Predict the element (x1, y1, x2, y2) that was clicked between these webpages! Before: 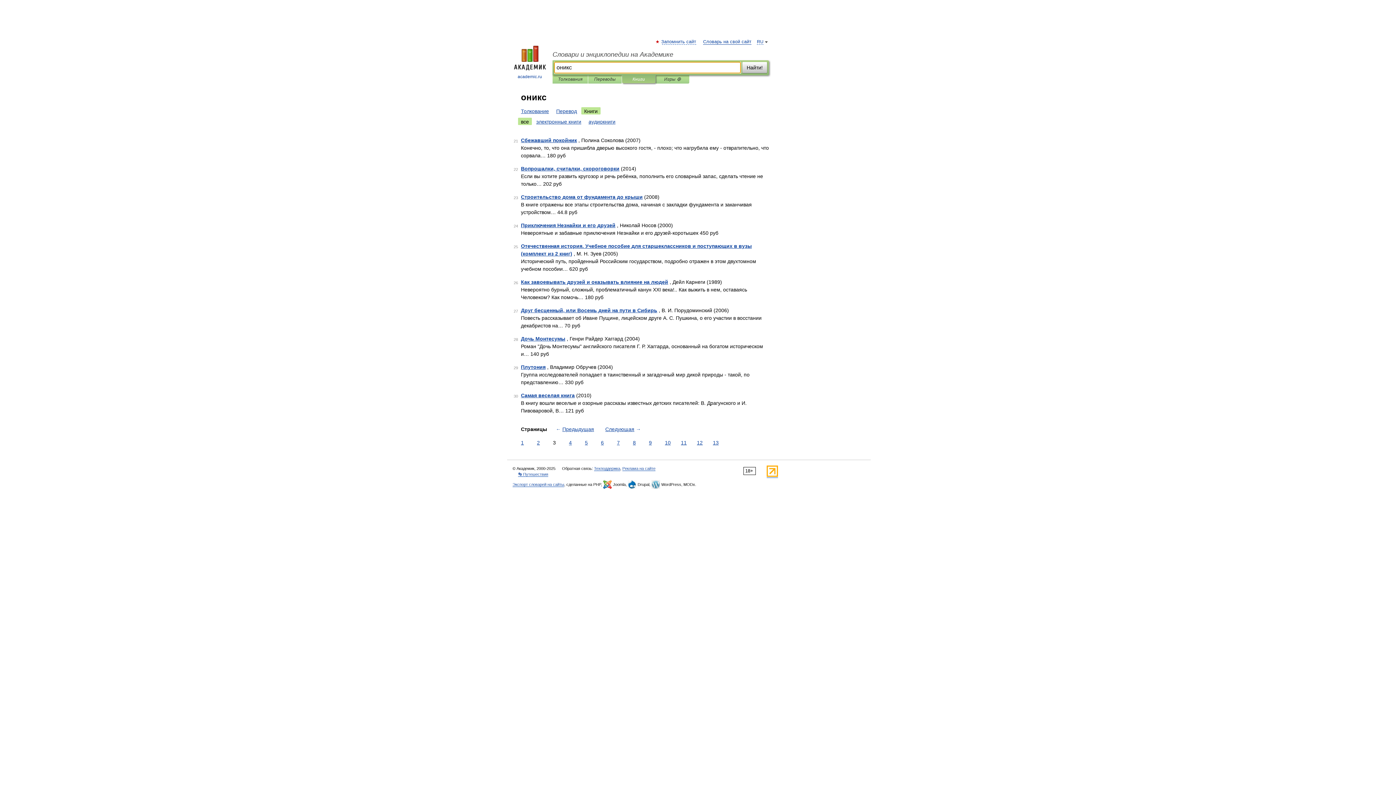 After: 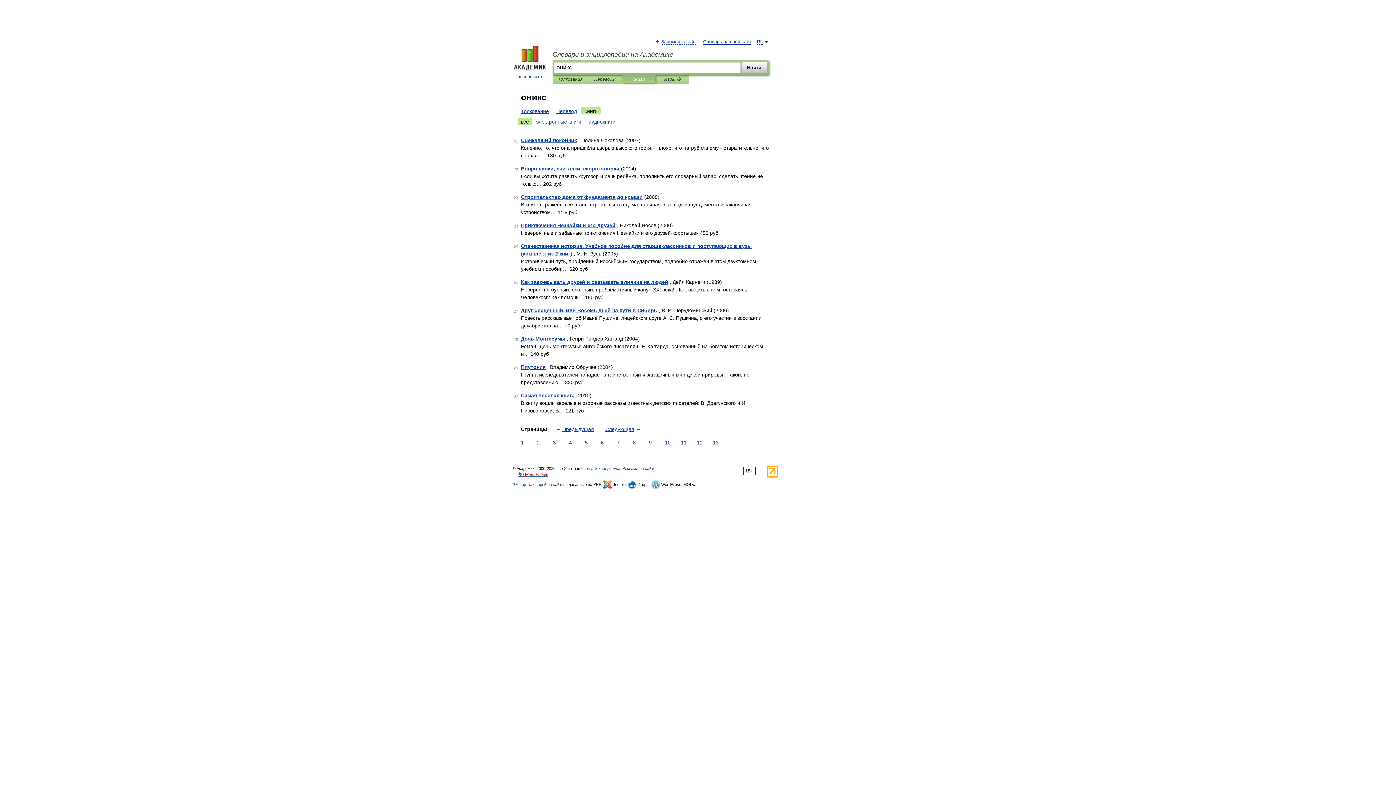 Action: label: 👣 Путешествия bbox: (518, 472, 548, 477)